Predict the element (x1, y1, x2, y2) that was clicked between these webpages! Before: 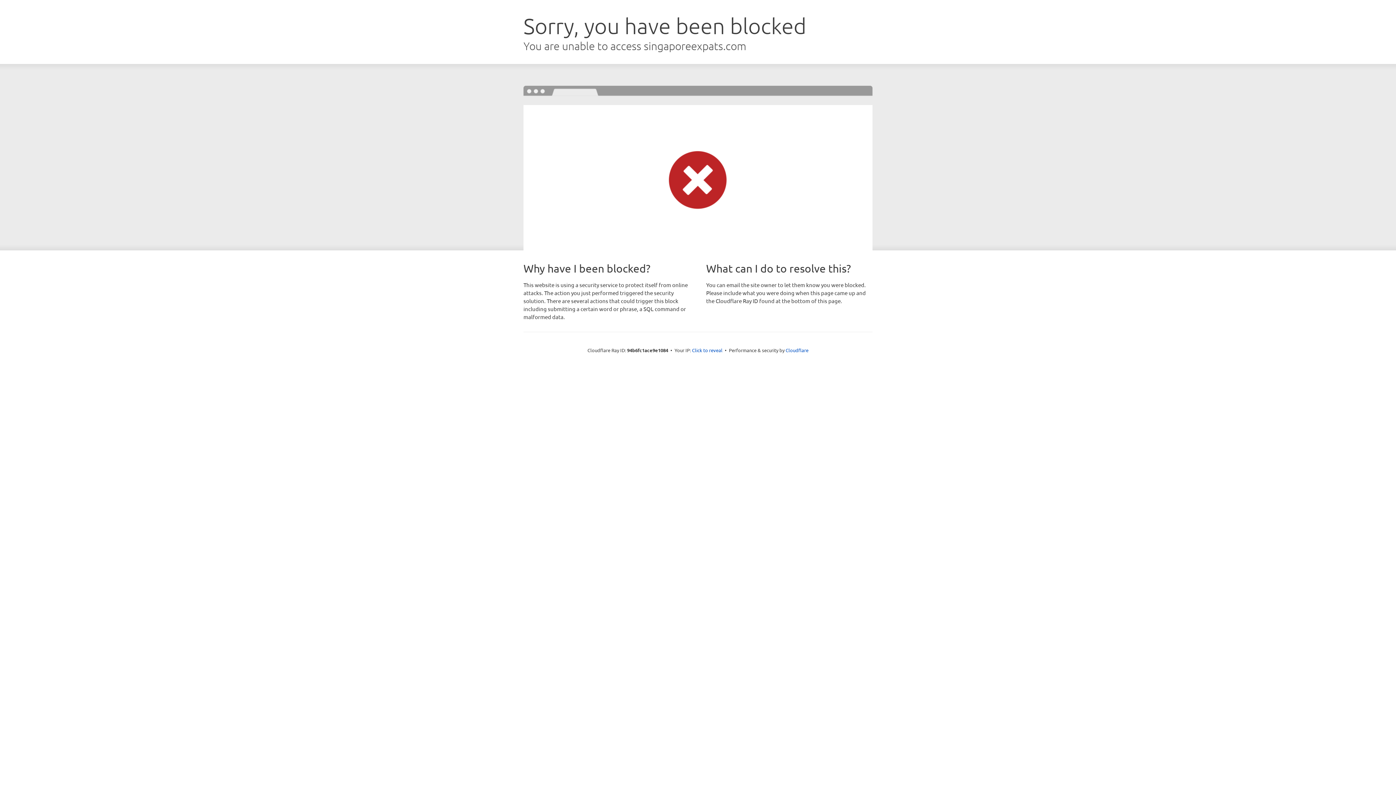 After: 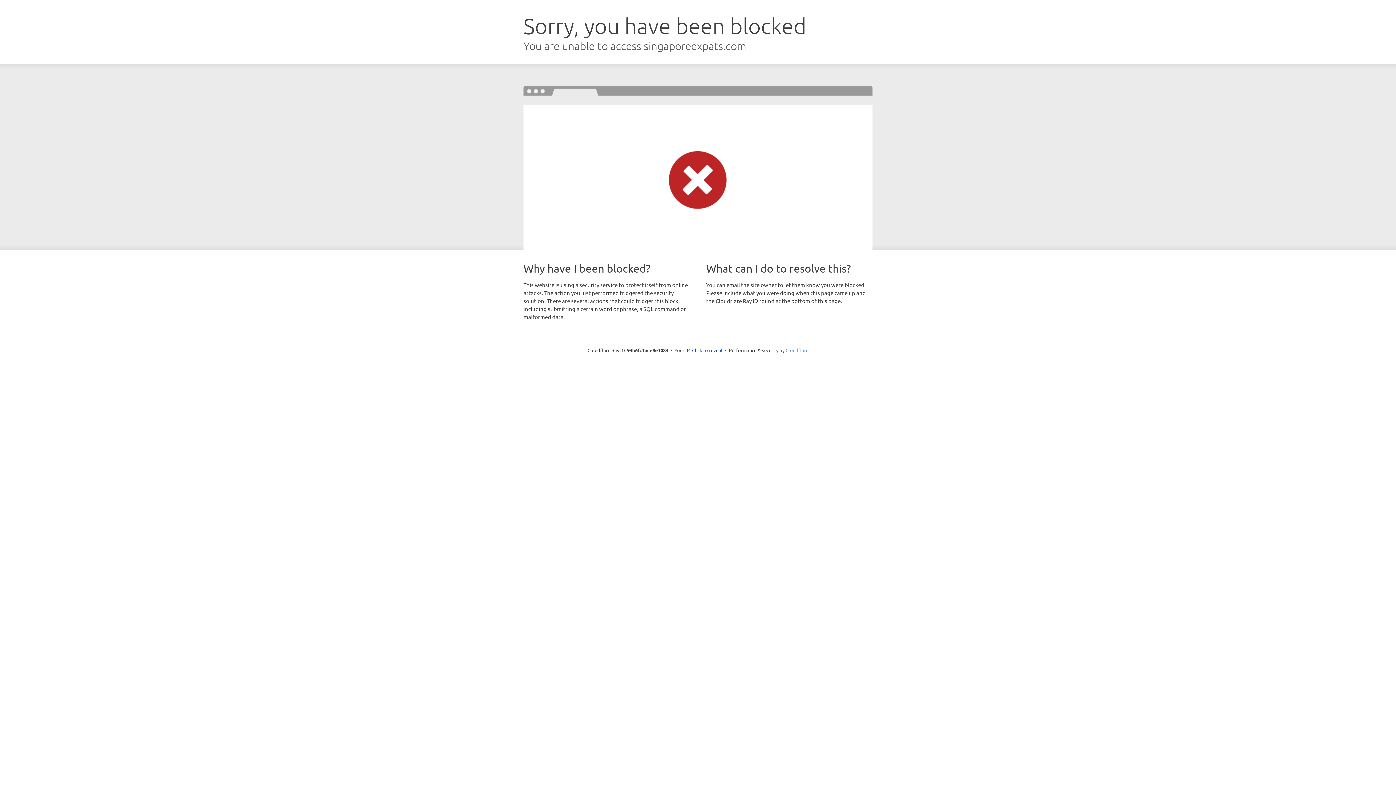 Action: label: Cloudflare bbox: (785, 347, 808, 353)